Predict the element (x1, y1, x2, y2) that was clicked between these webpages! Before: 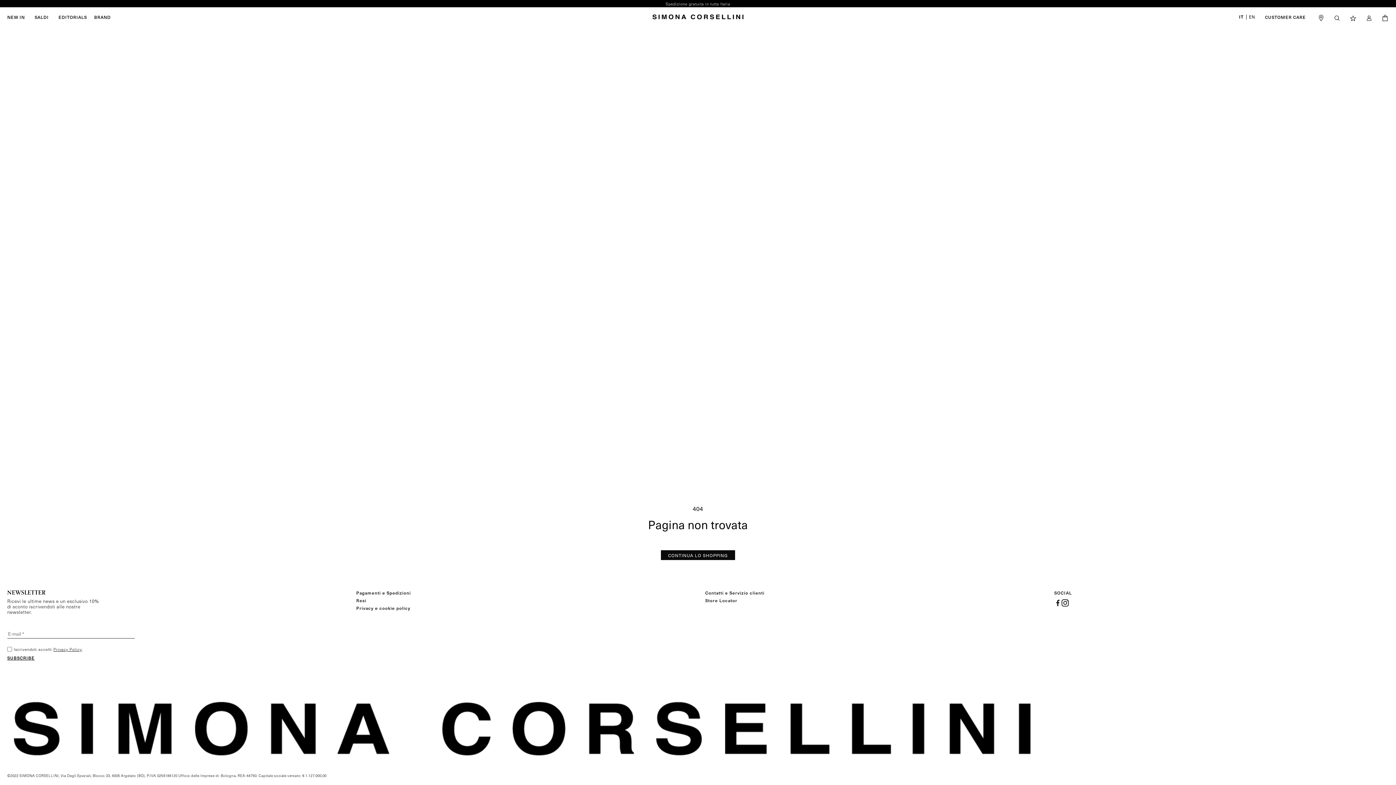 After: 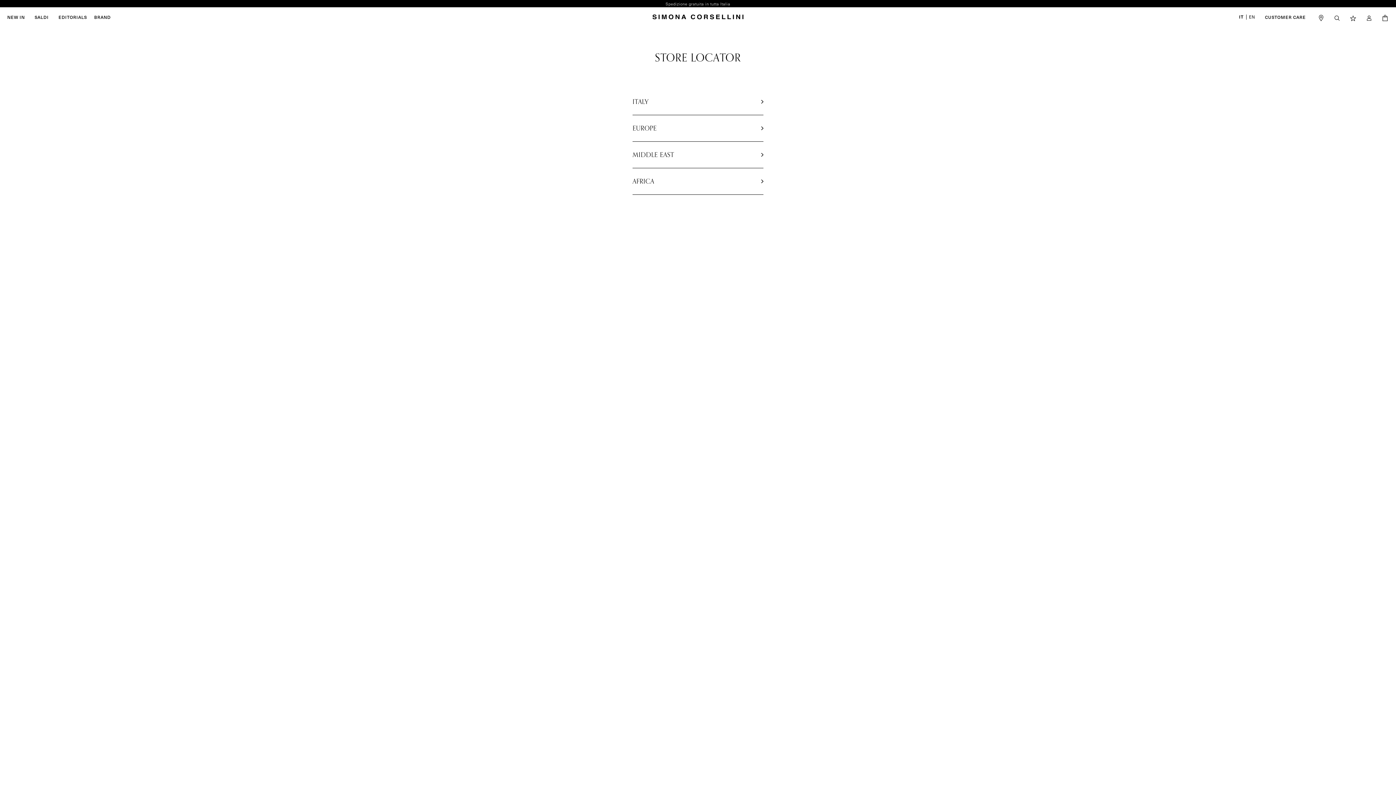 Action: bbox: (1313, 14, 1329, 21)